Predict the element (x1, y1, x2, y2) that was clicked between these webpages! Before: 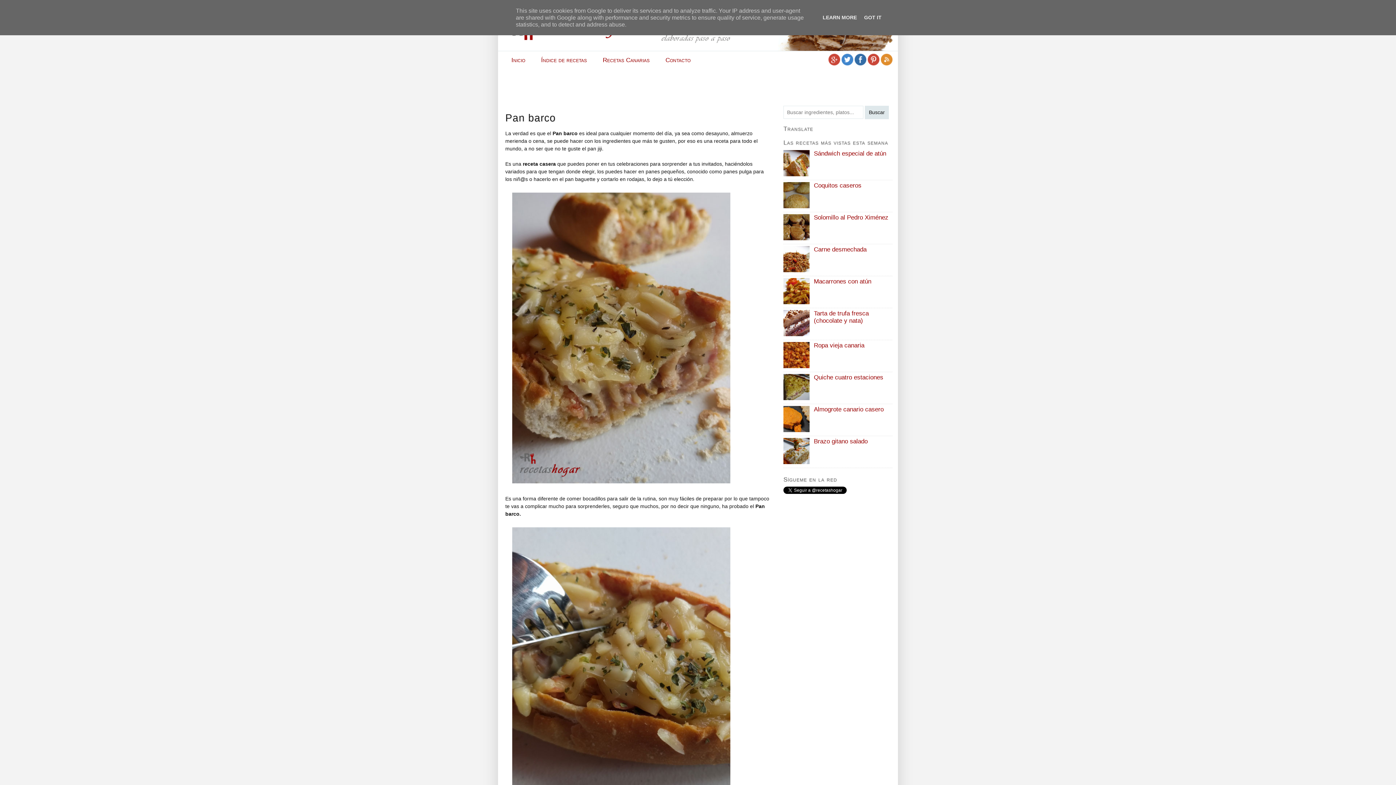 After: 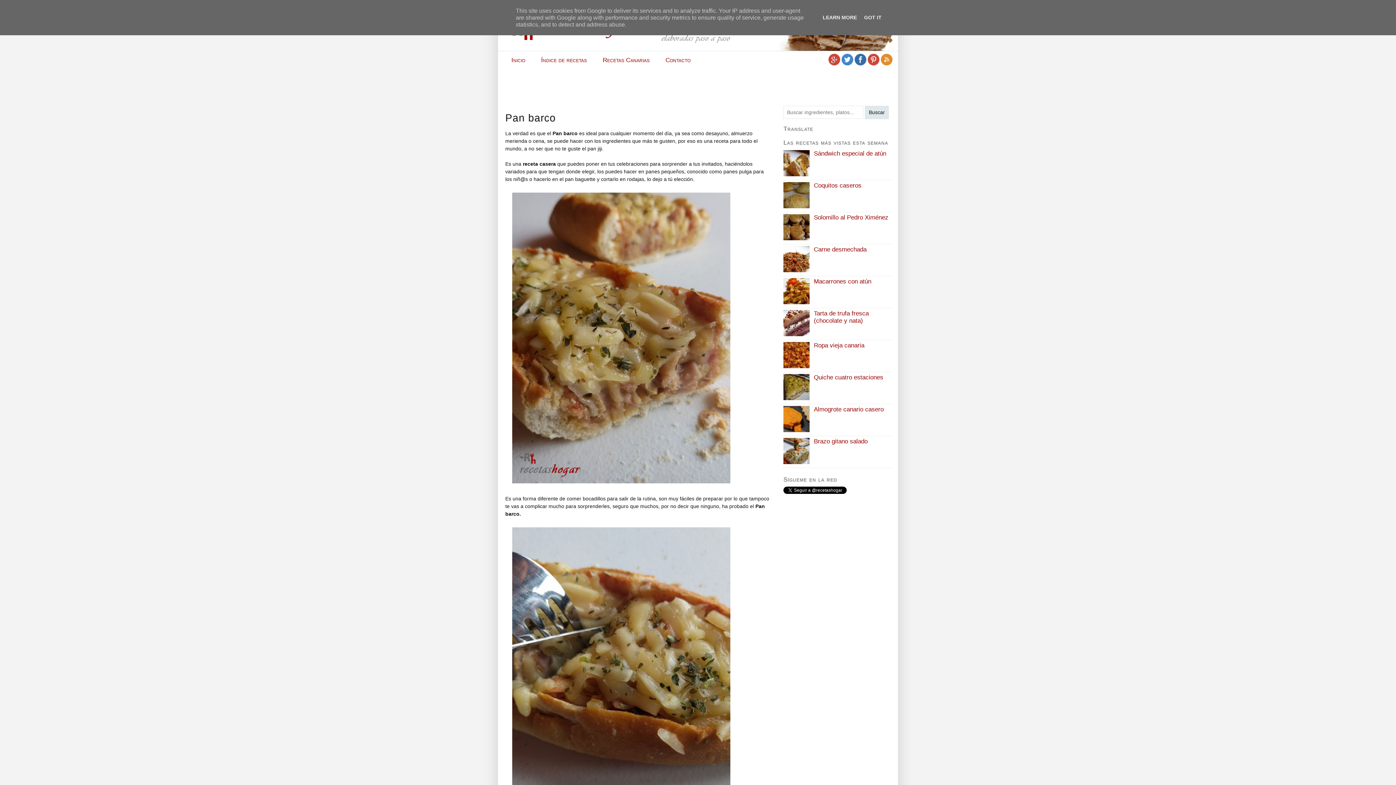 Action: bbox: (828, 60, 840, 66)